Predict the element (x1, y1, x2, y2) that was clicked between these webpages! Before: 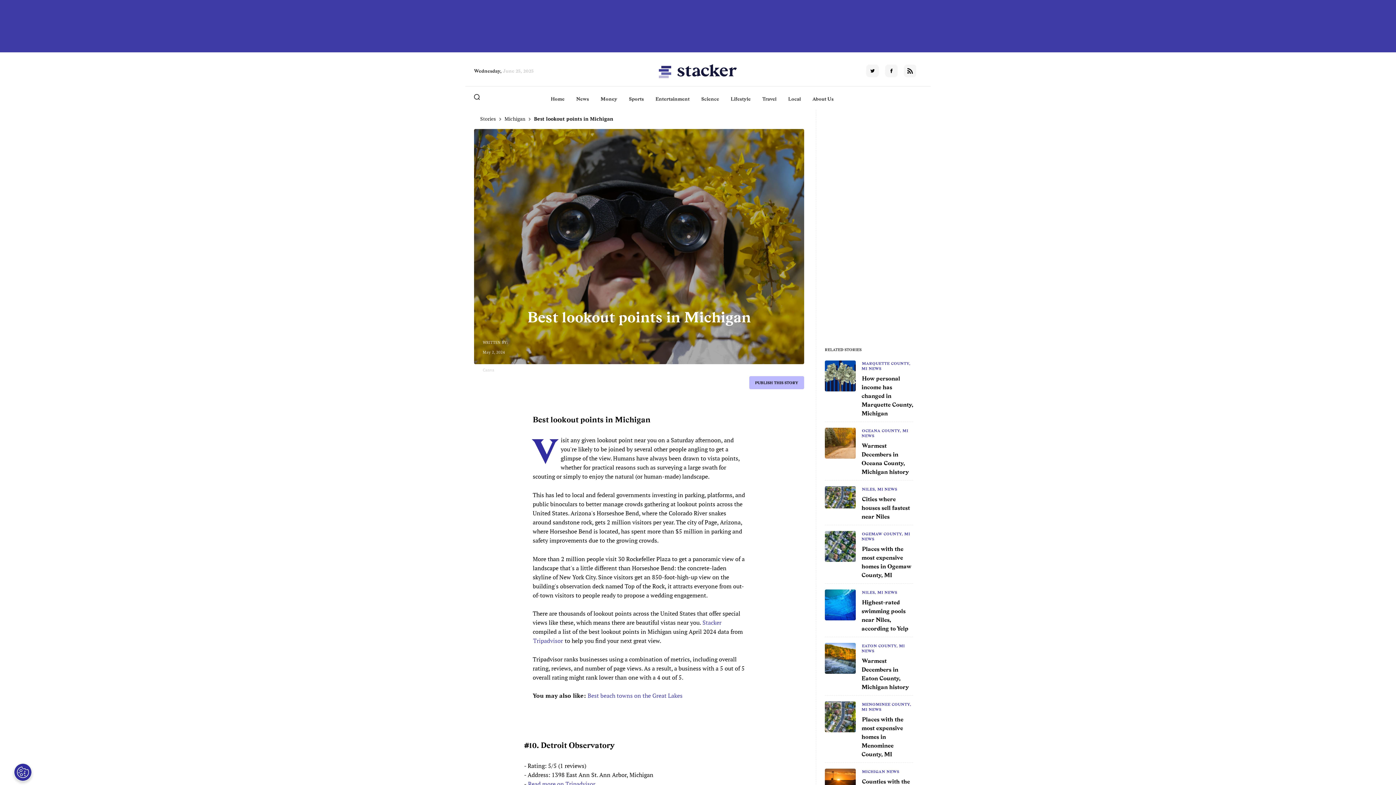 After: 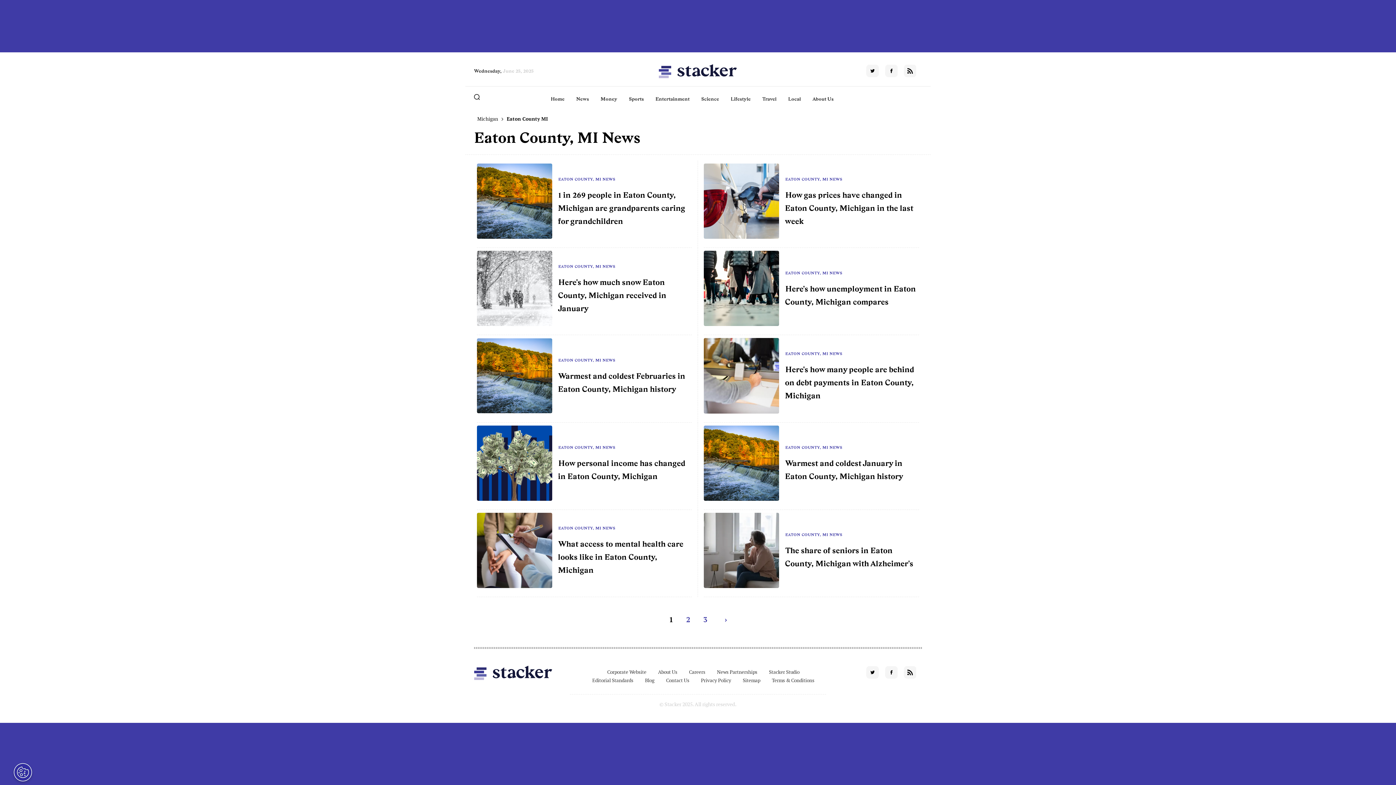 Action: bbox: (861, 642, 905, 654) label: EATON COUNTY, MI NEWS